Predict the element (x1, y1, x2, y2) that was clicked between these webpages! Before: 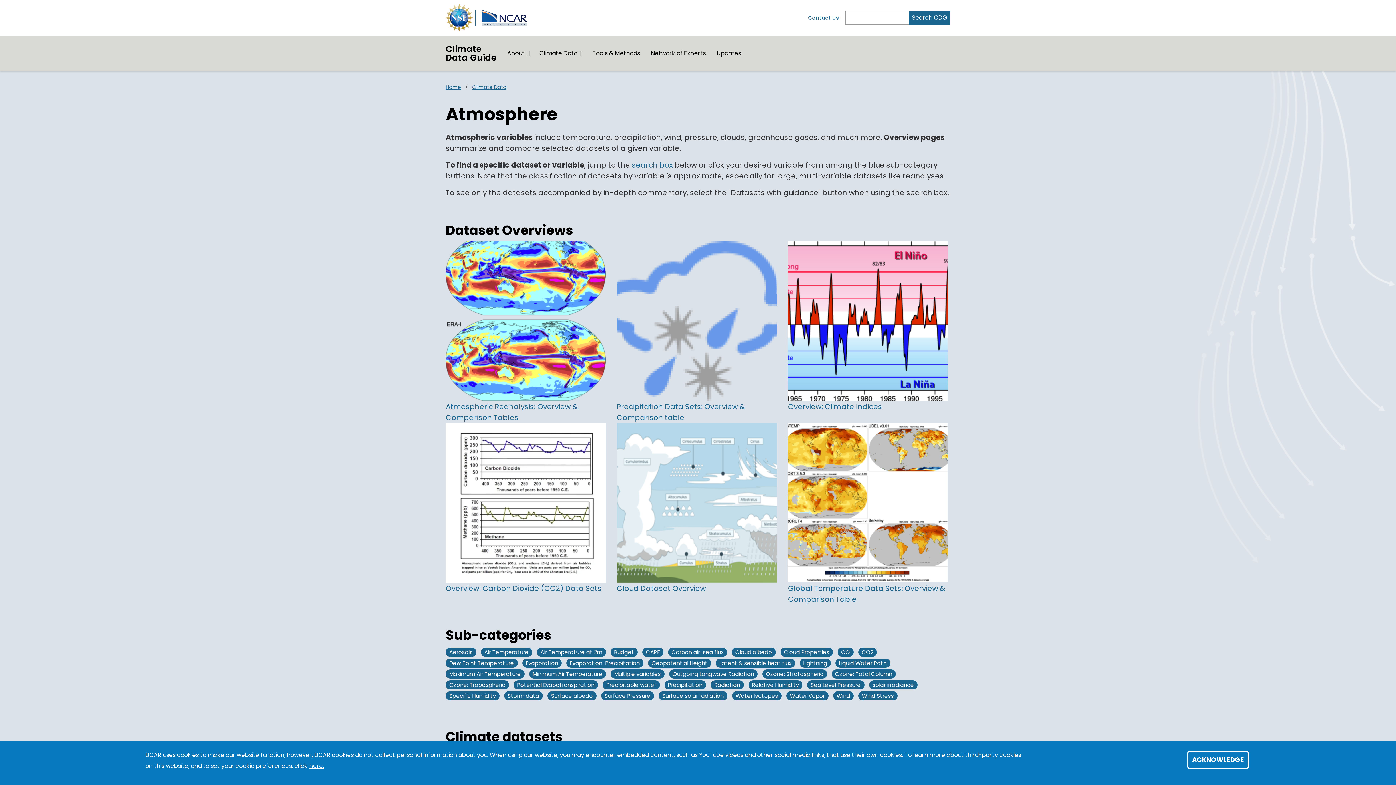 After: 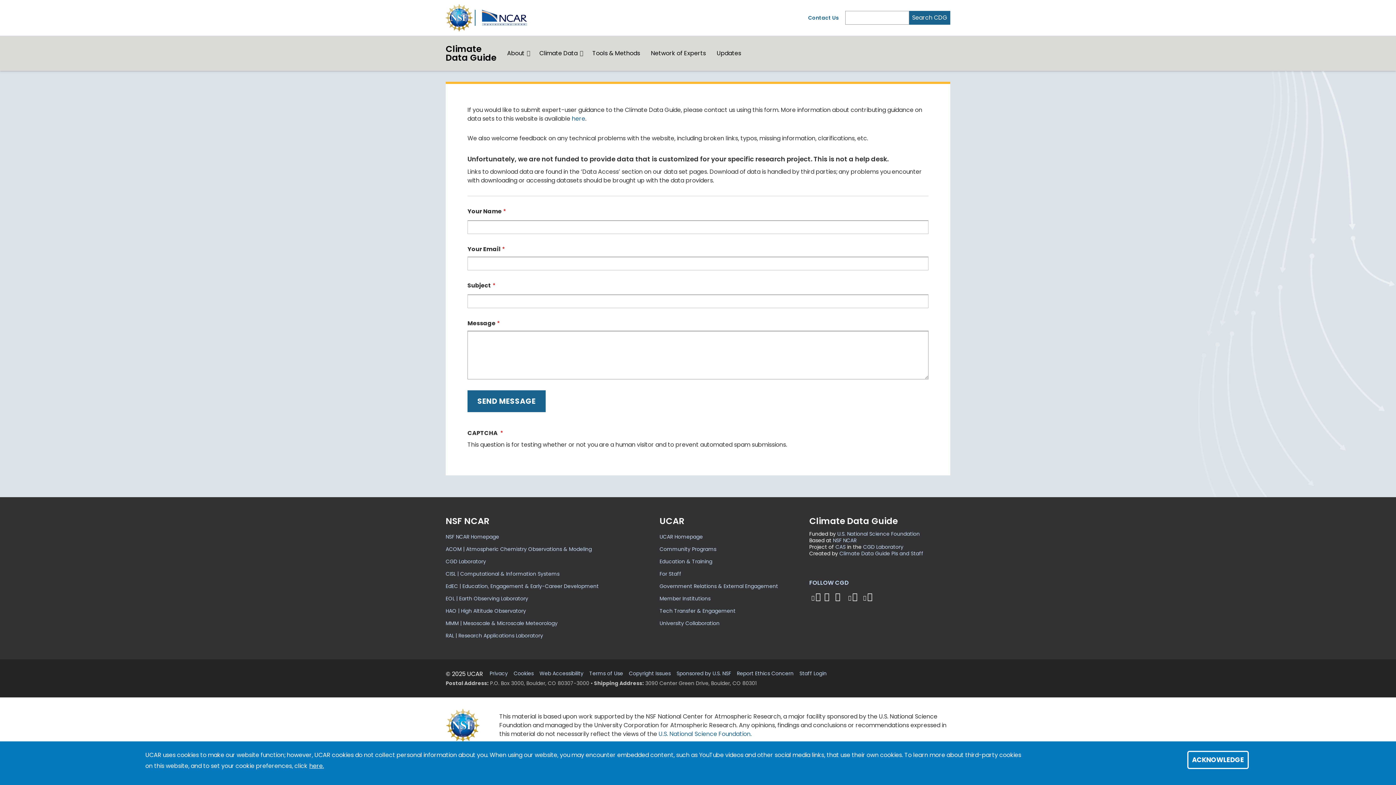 Action: bbox: (808, 14, 838, 21) label: Contact Us